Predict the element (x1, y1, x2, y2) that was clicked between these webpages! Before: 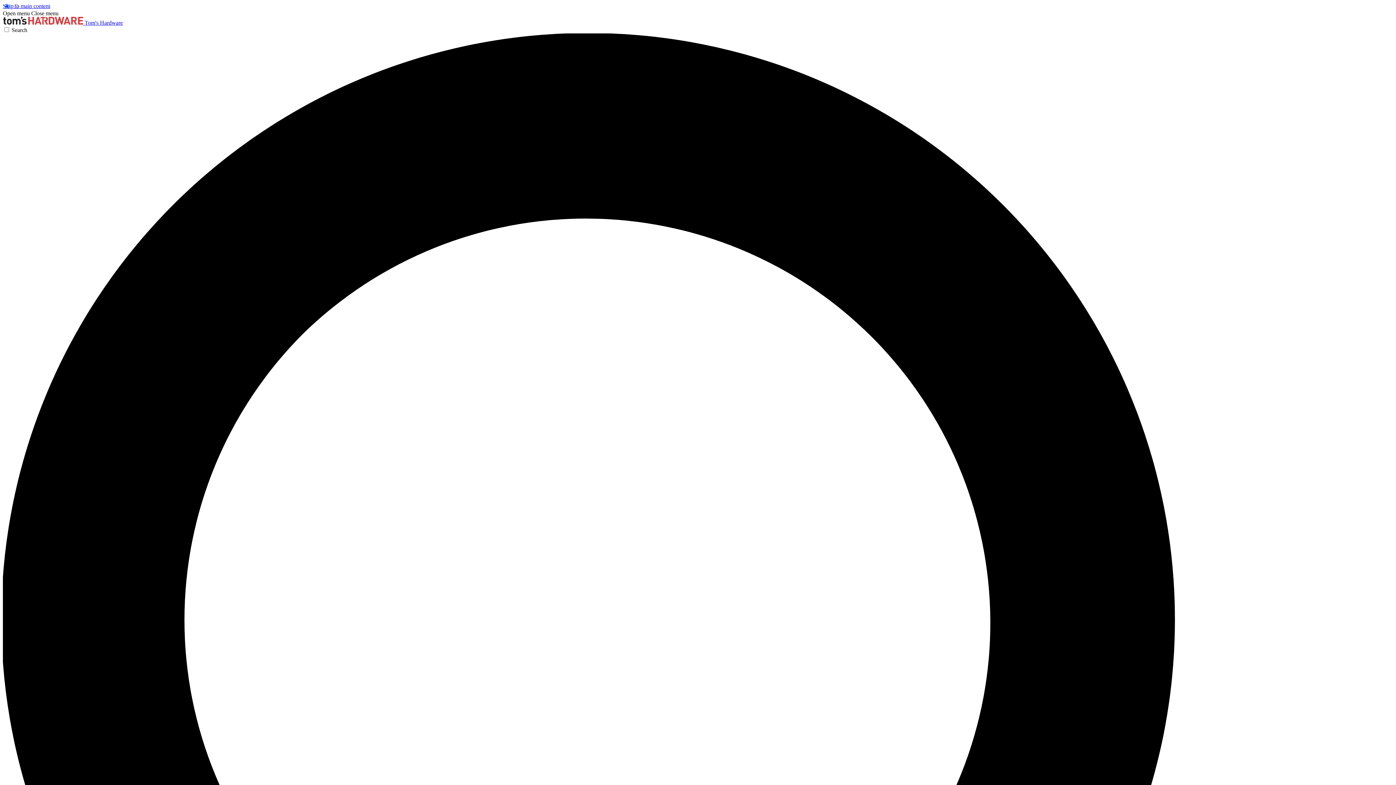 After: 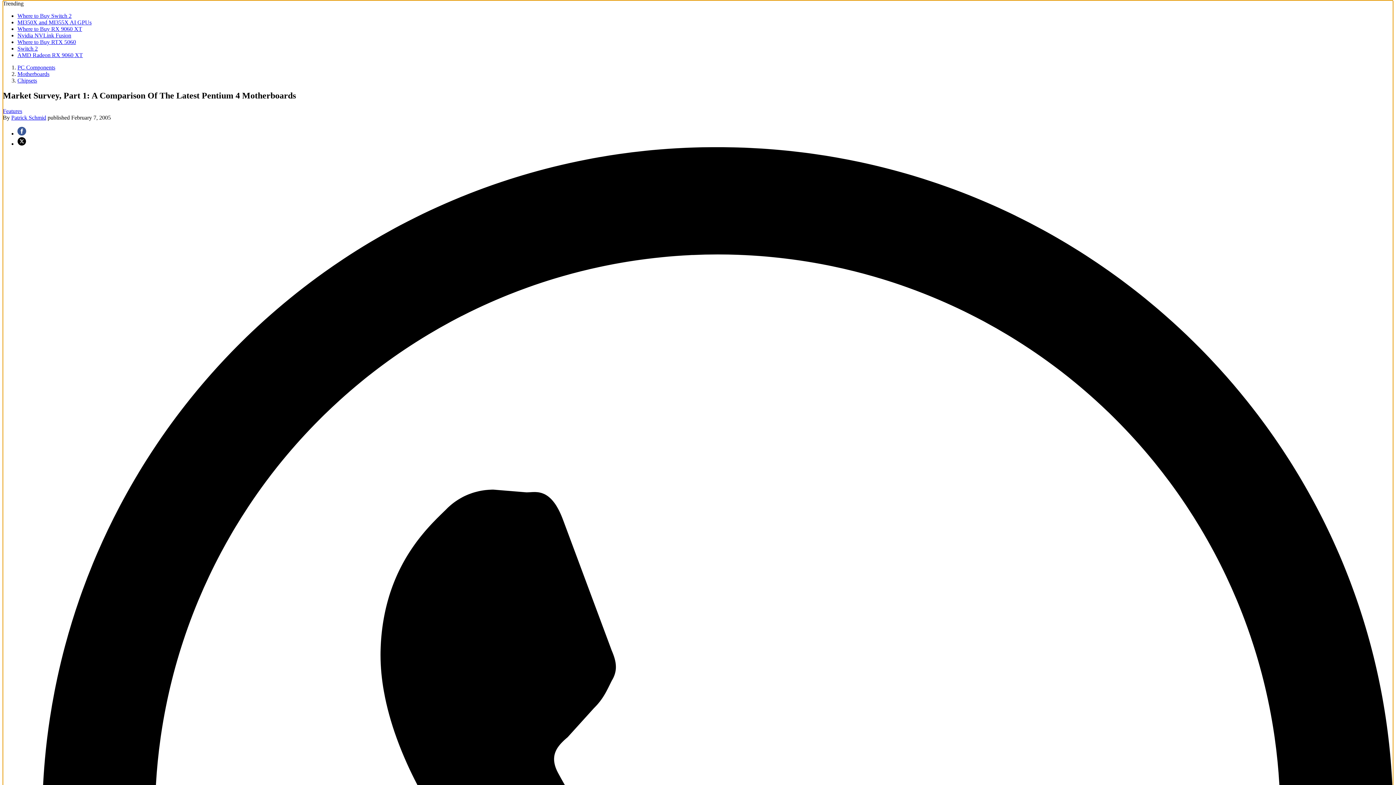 Action: label: Skip to main content bbox: (2, 2, 50, 9)